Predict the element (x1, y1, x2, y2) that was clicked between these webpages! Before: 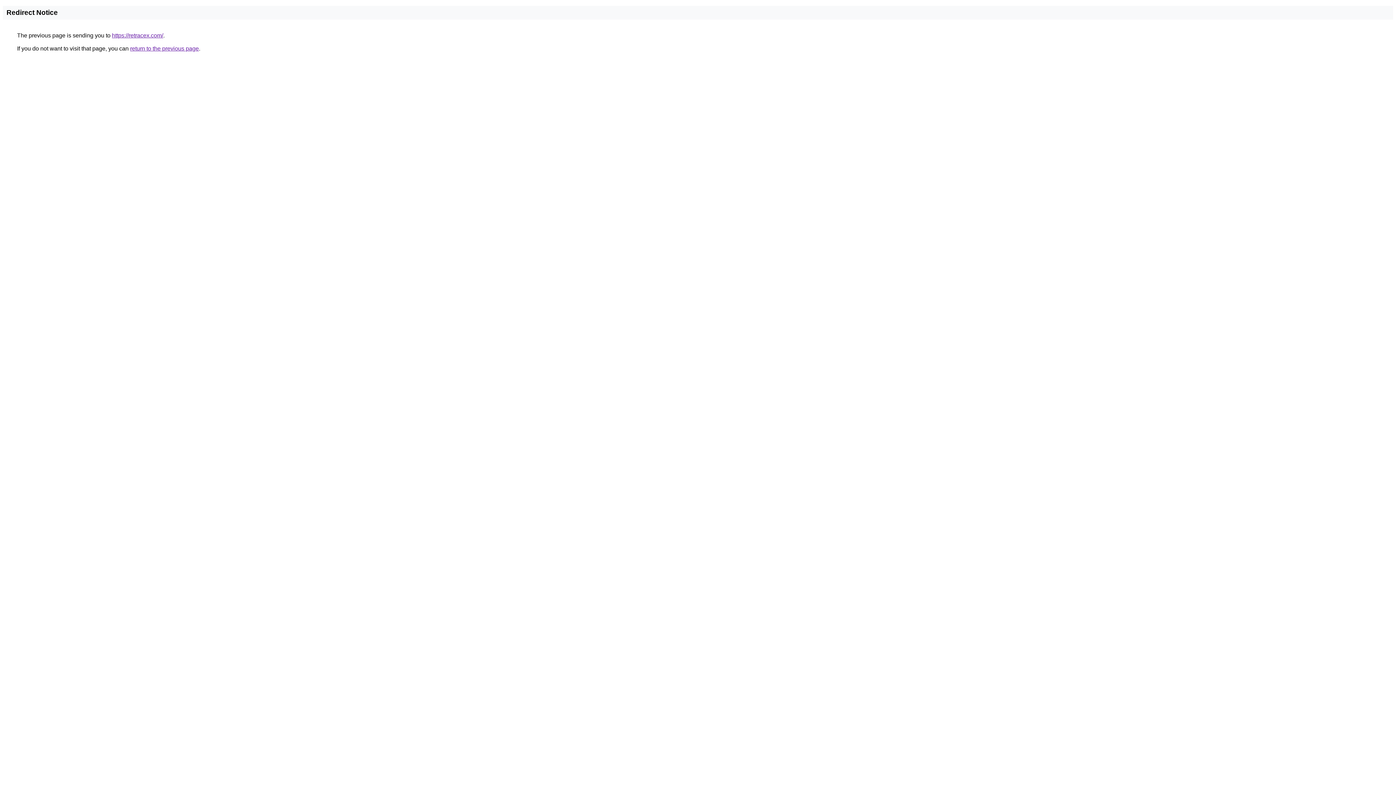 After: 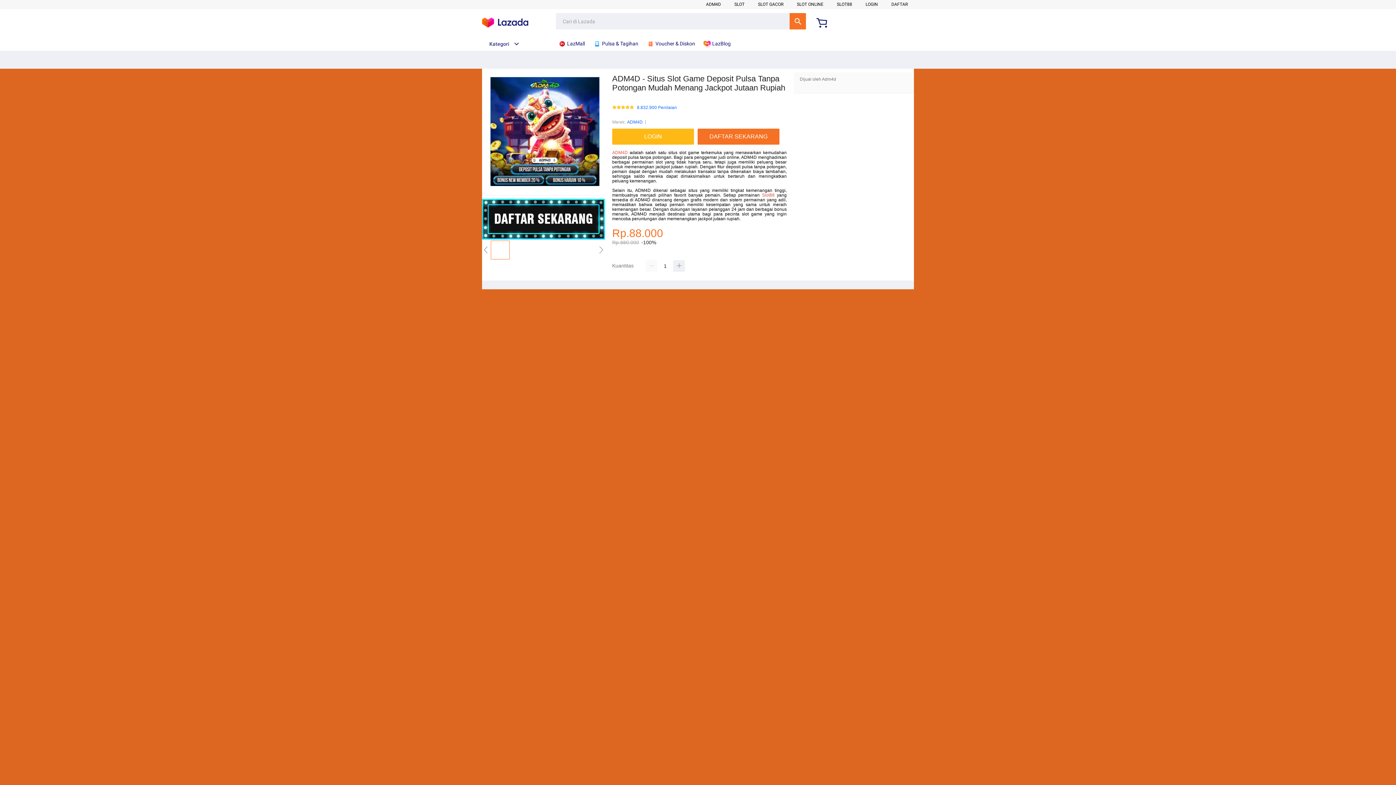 Action: label: https://retracex.com/ bbox: (112, 32, 163, 38)